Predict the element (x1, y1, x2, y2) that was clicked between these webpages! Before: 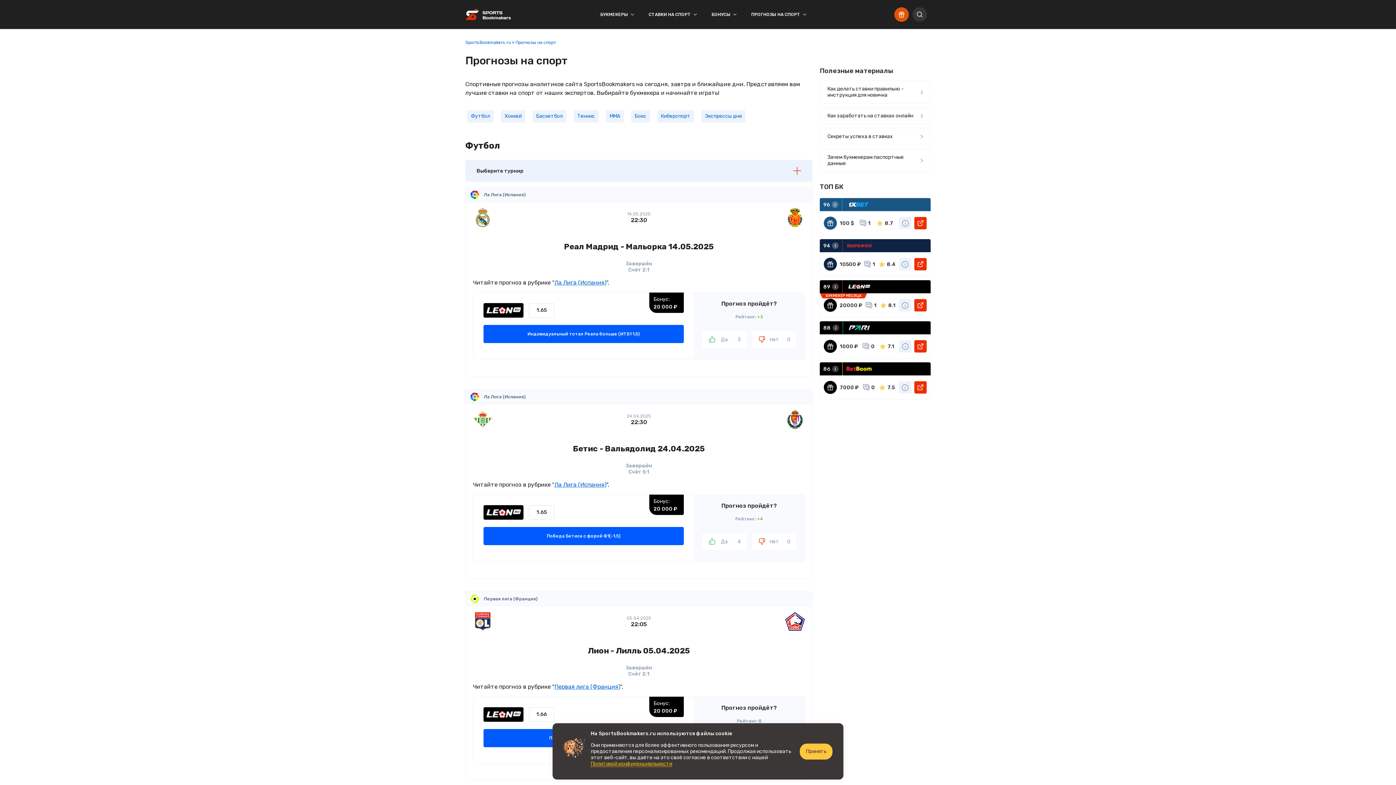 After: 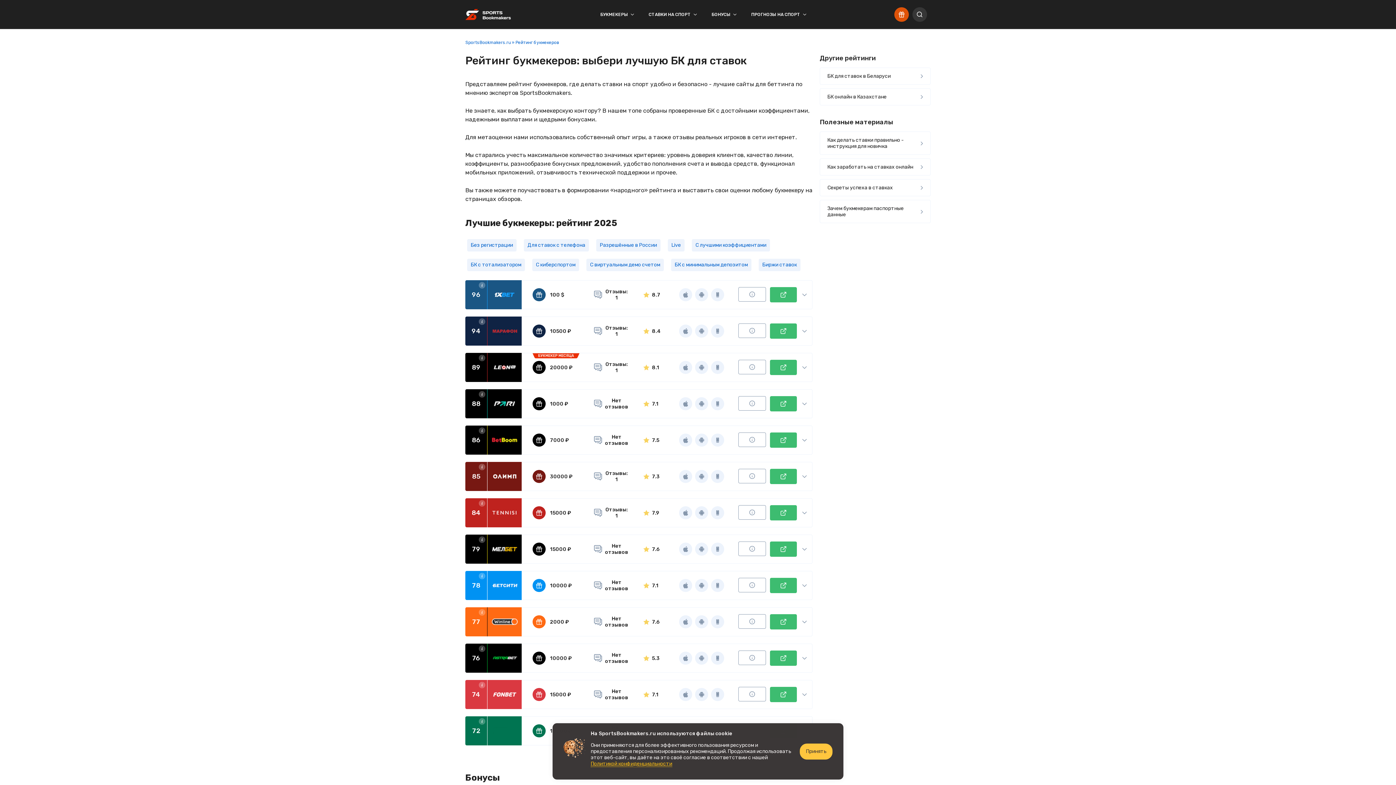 Action: bbox: (598, 0, 636, 28) label: БУКМЕКЕРЫ